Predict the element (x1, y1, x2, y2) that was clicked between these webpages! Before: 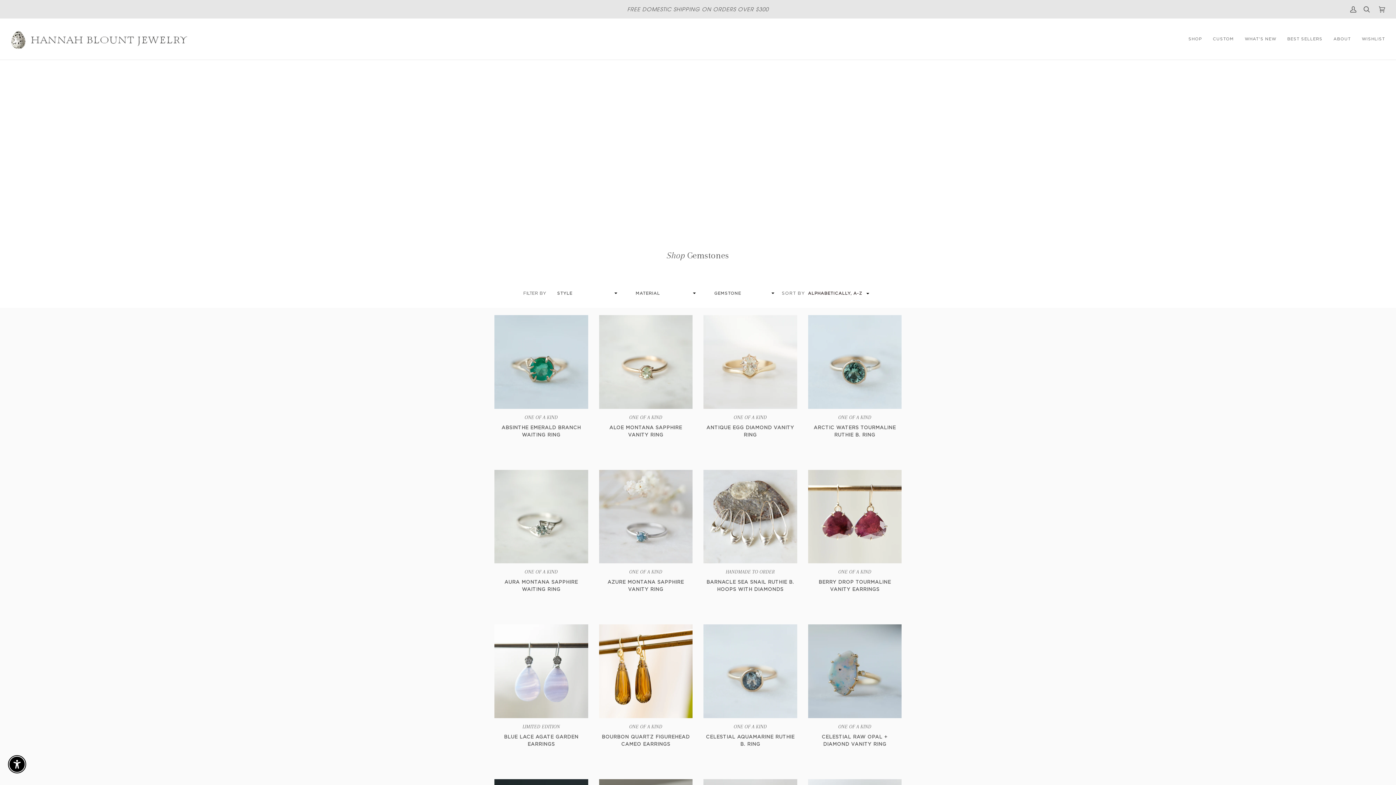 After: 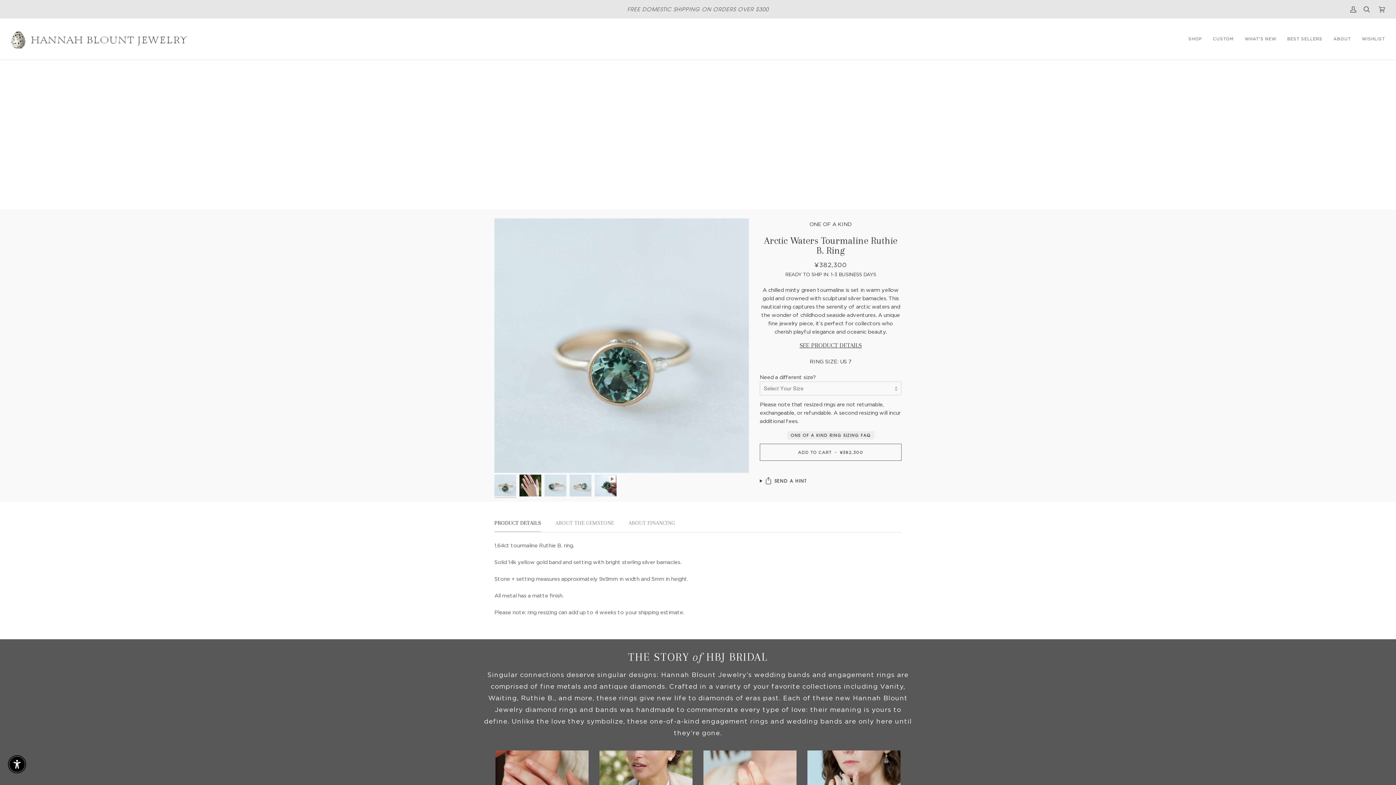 Action: label: Arctic Waters Tourmaline Ruthie B. Ring bbox: (808, 315, 901, 408)